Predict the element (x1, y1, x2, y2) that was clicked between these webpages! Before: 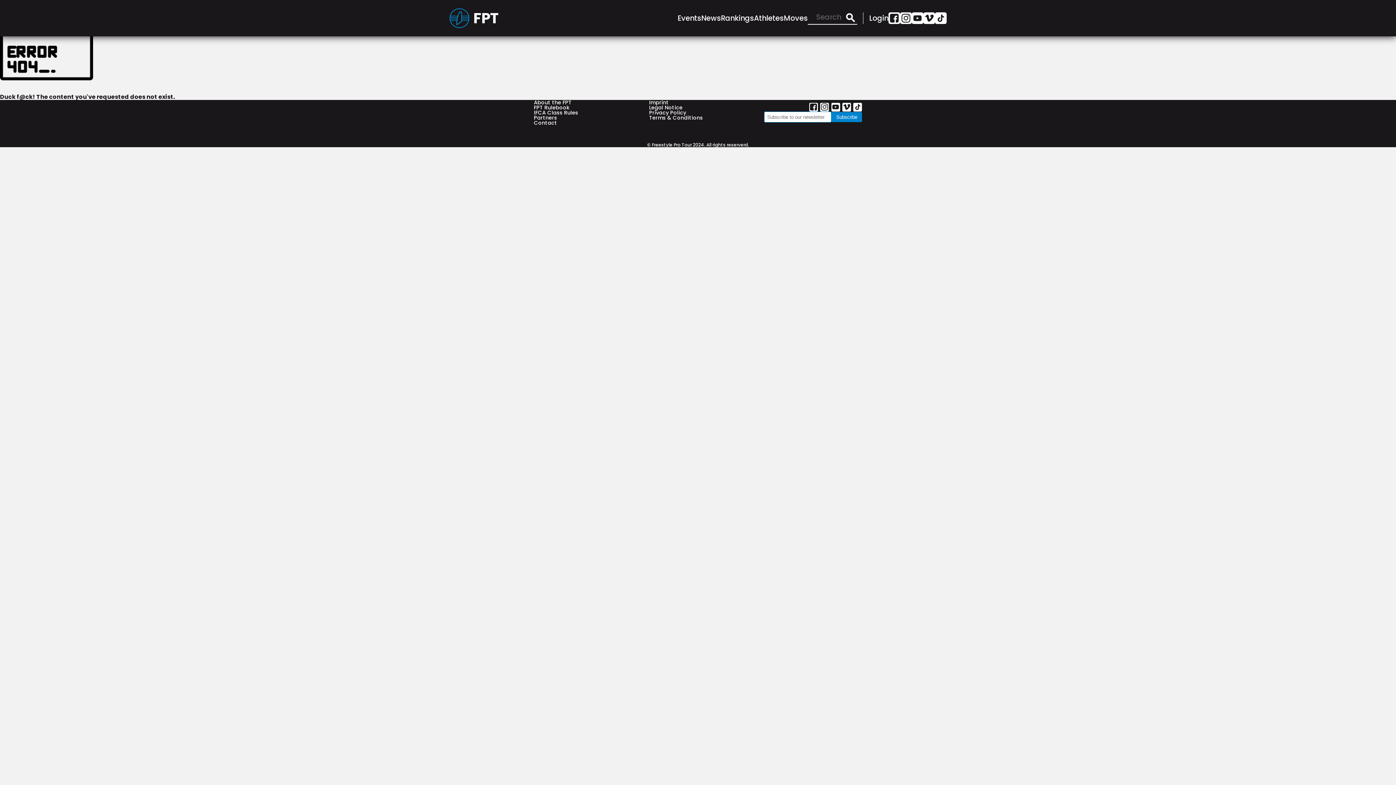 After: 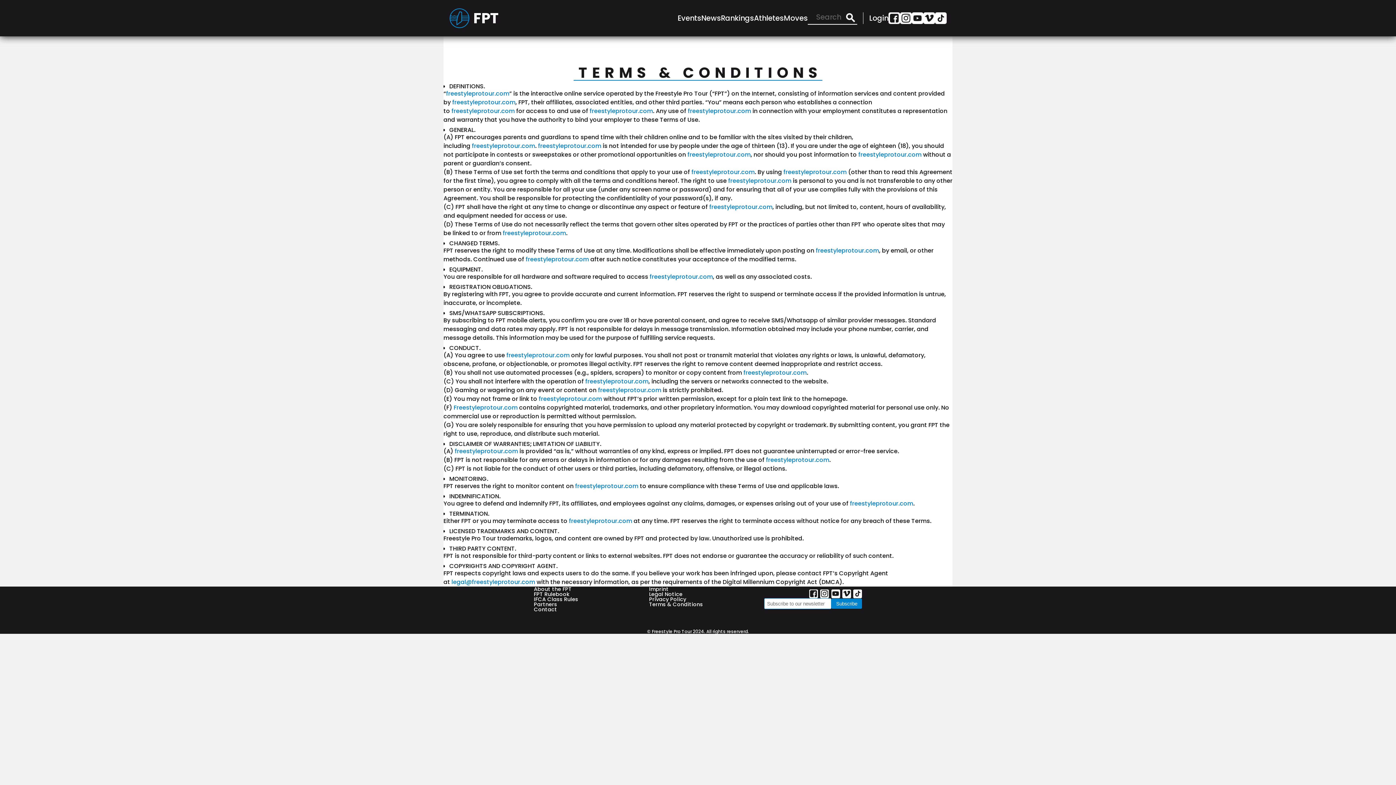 Action: bbox: (649, 115, 747, 120) label: Terms & Conditions